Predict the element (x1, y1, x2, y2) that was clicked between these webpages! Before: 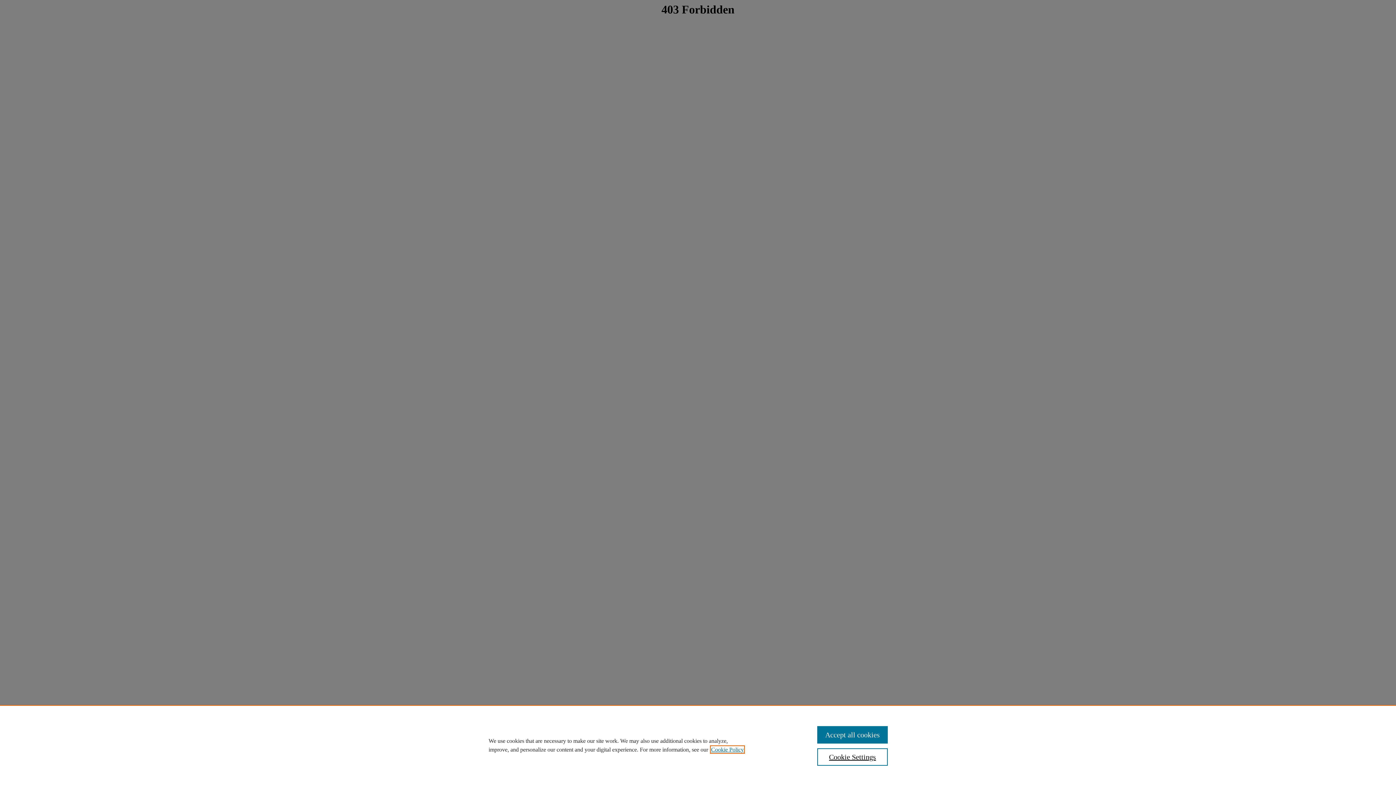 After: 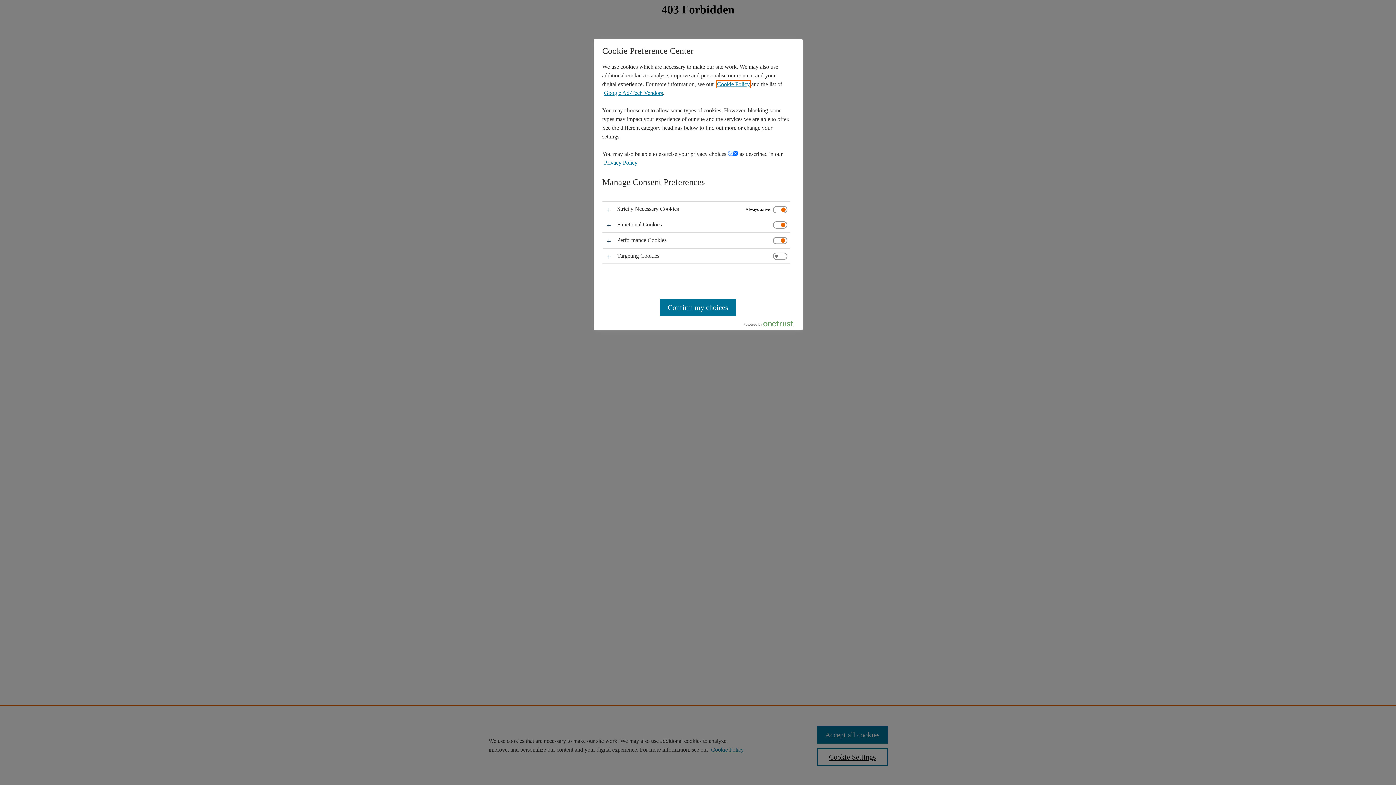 Action: bbox: (817, 748, 887, 766) label: Cookie Settings